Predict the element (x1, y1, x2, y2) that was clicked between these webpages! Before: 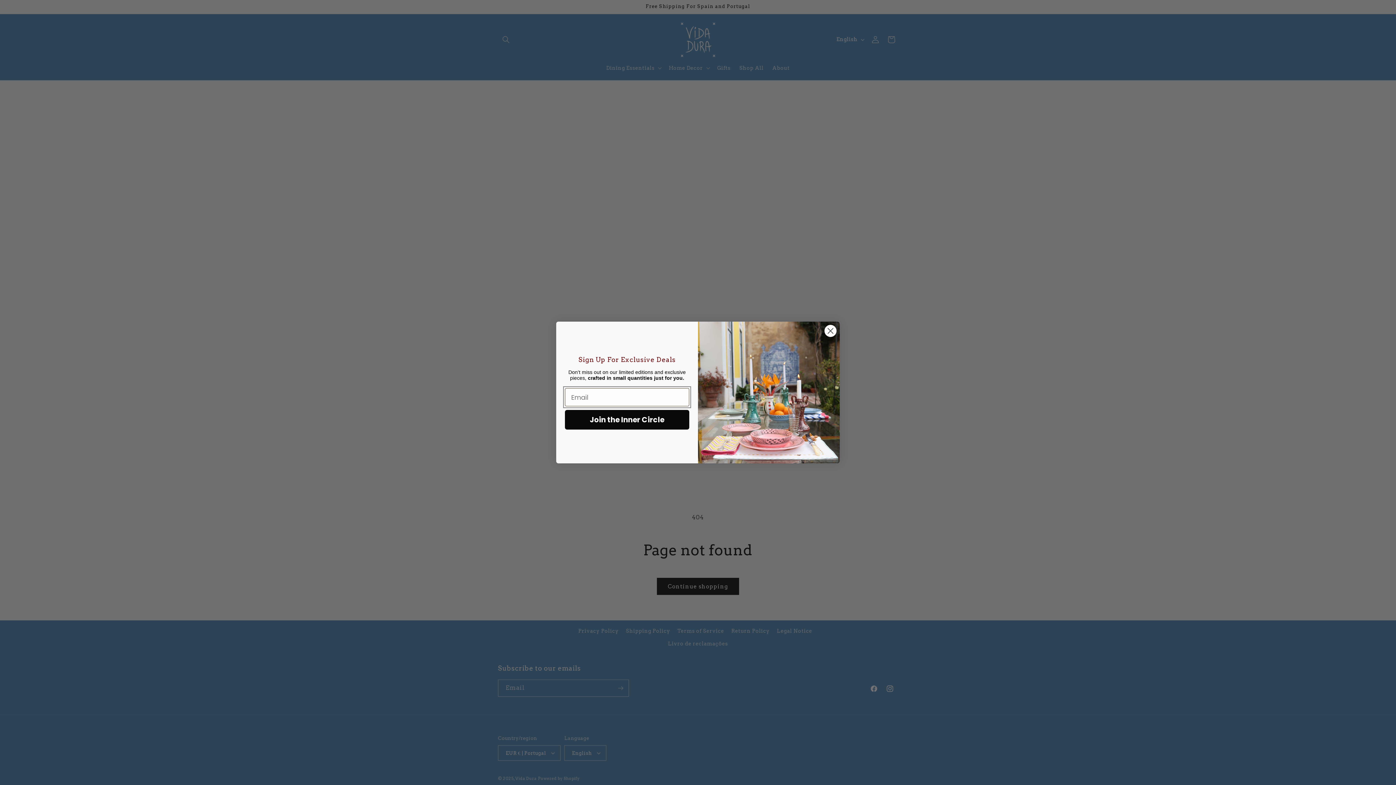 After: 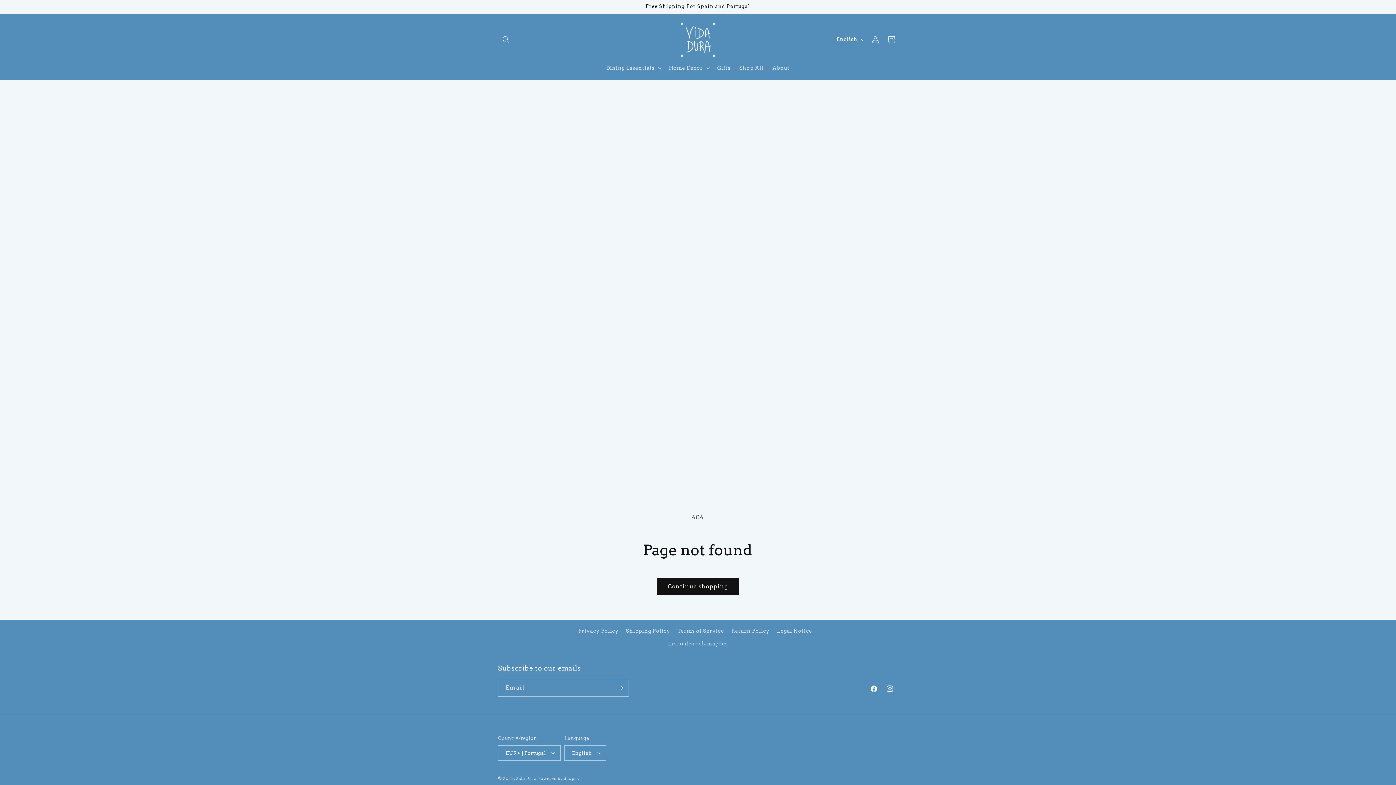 Action: bbox: (824, 324, 837, 337) label: Close dialog